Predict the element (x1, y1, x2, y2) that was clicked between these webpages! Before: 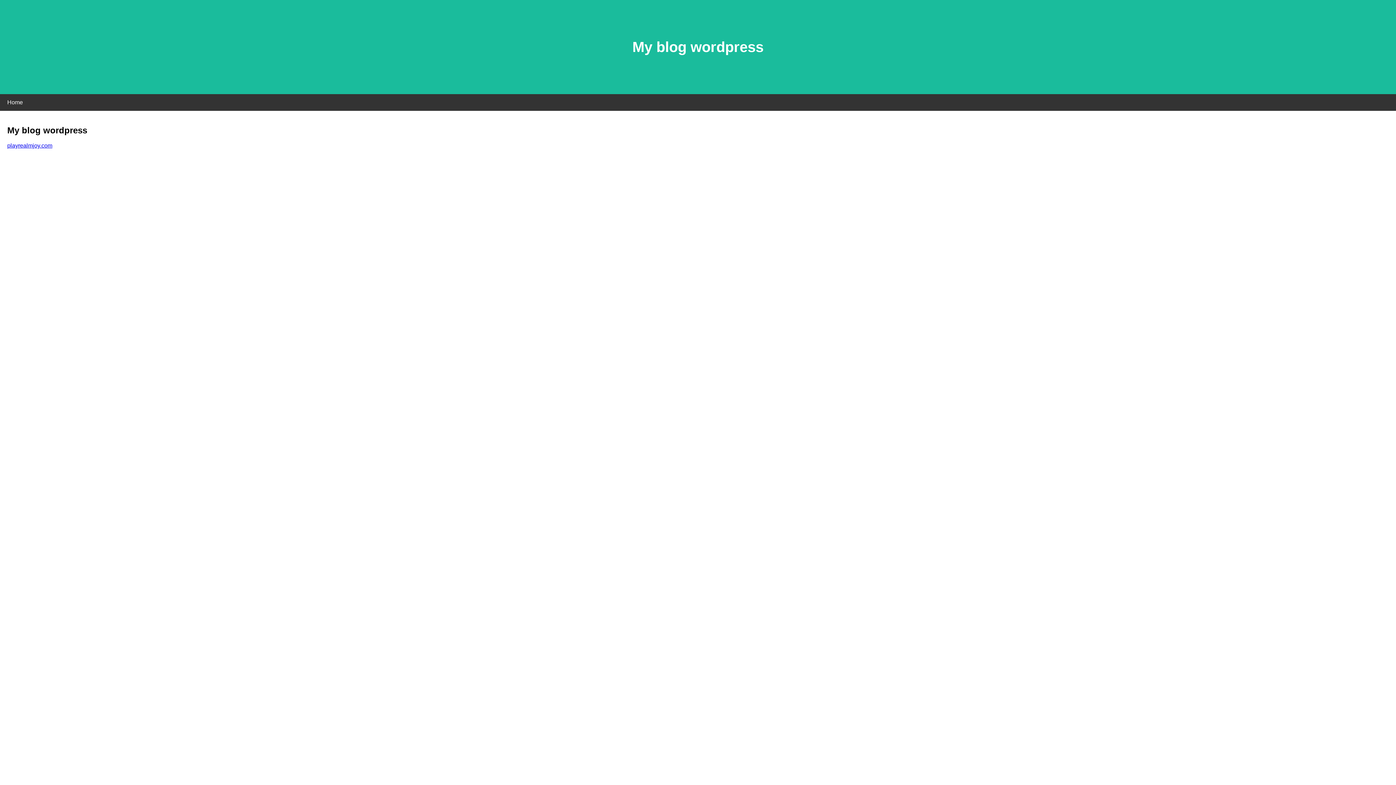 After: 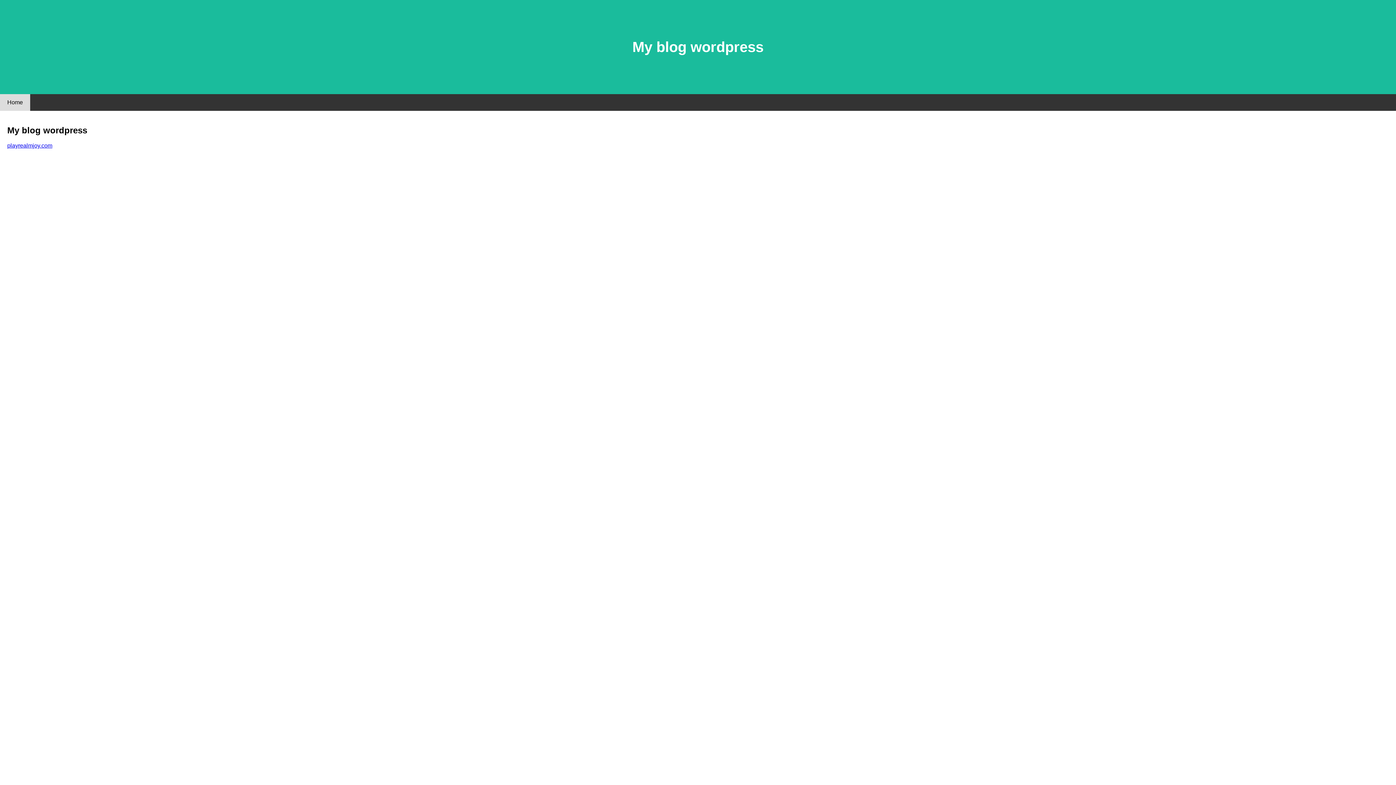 Action: bbox: (0, 94, 30, 110) label: Home